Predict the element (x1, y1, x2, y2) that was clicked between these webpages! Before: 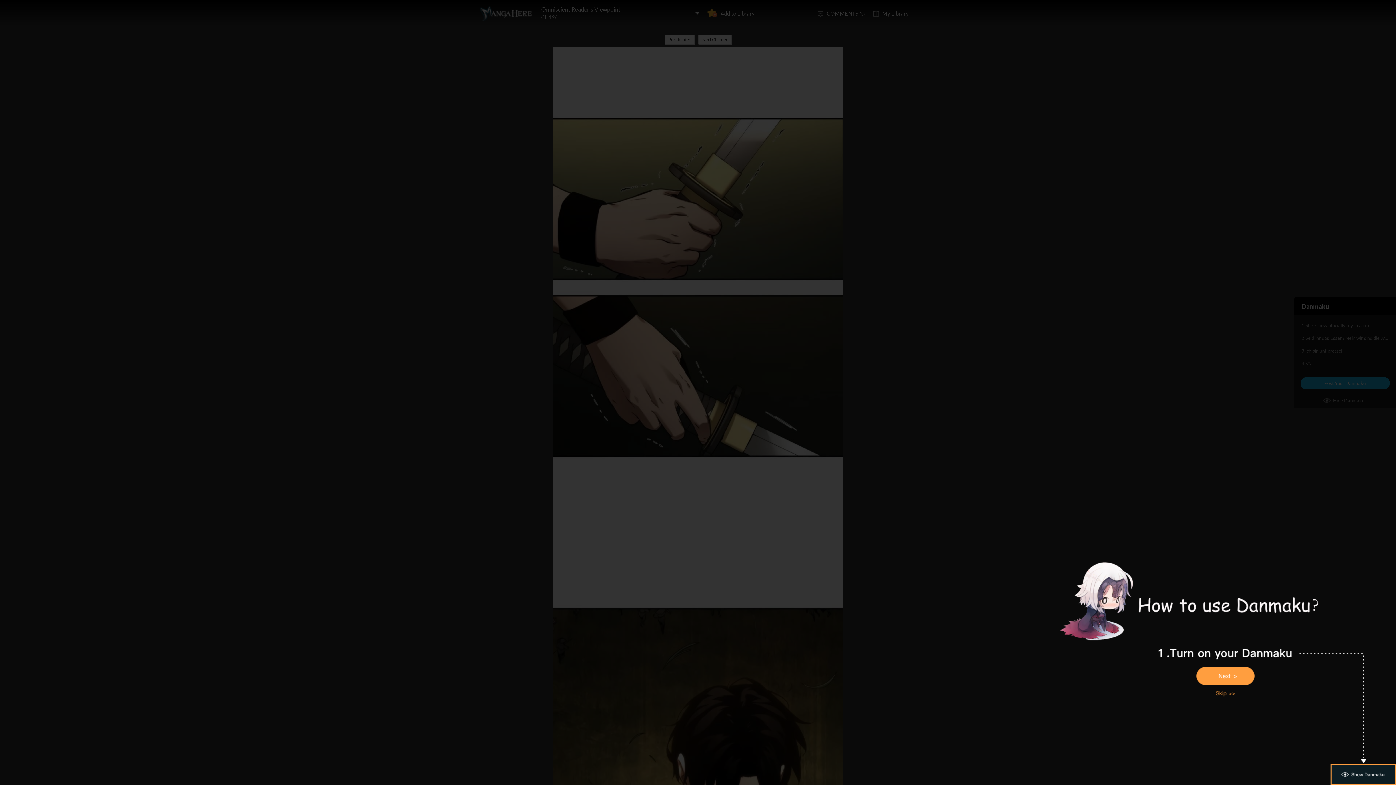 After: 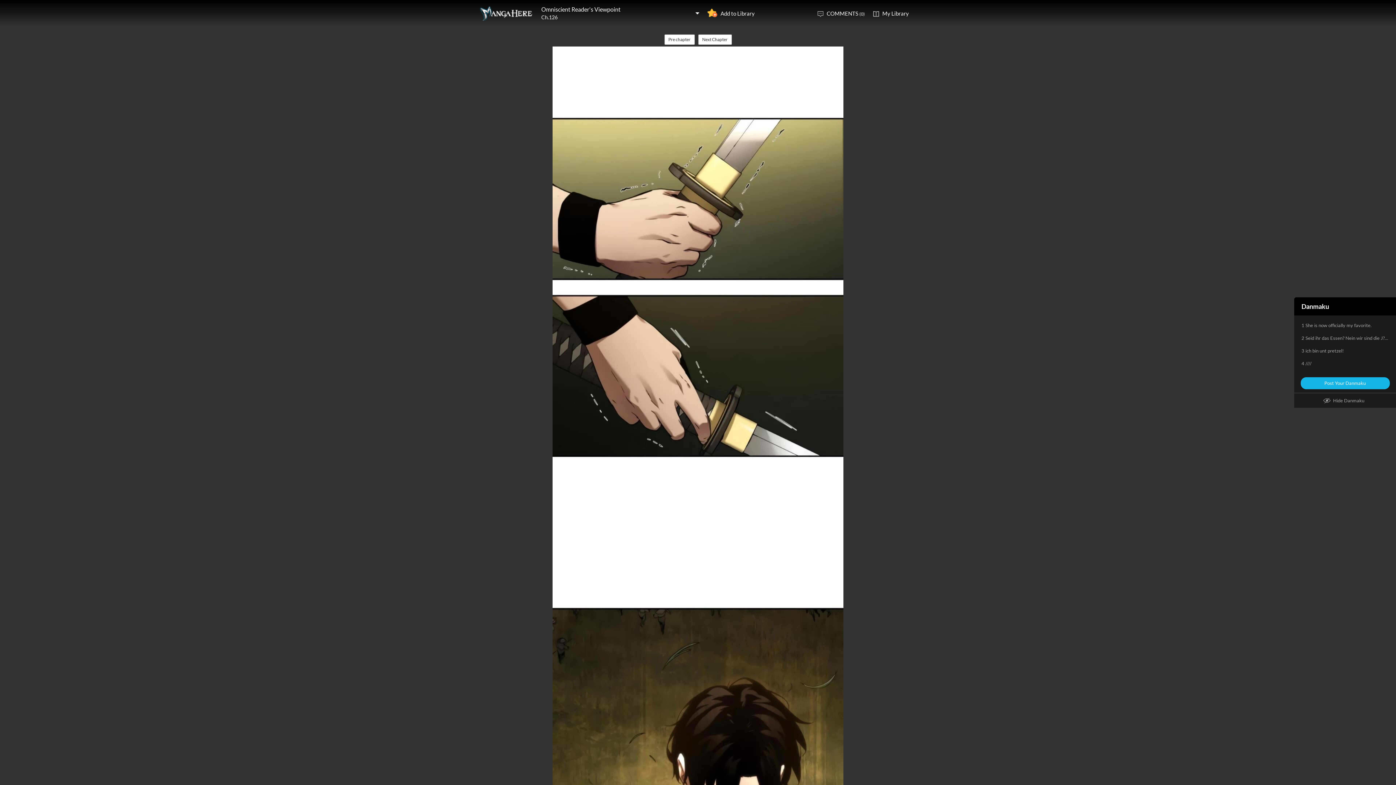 Action: bbox: (1207, 688, 1243, 699)